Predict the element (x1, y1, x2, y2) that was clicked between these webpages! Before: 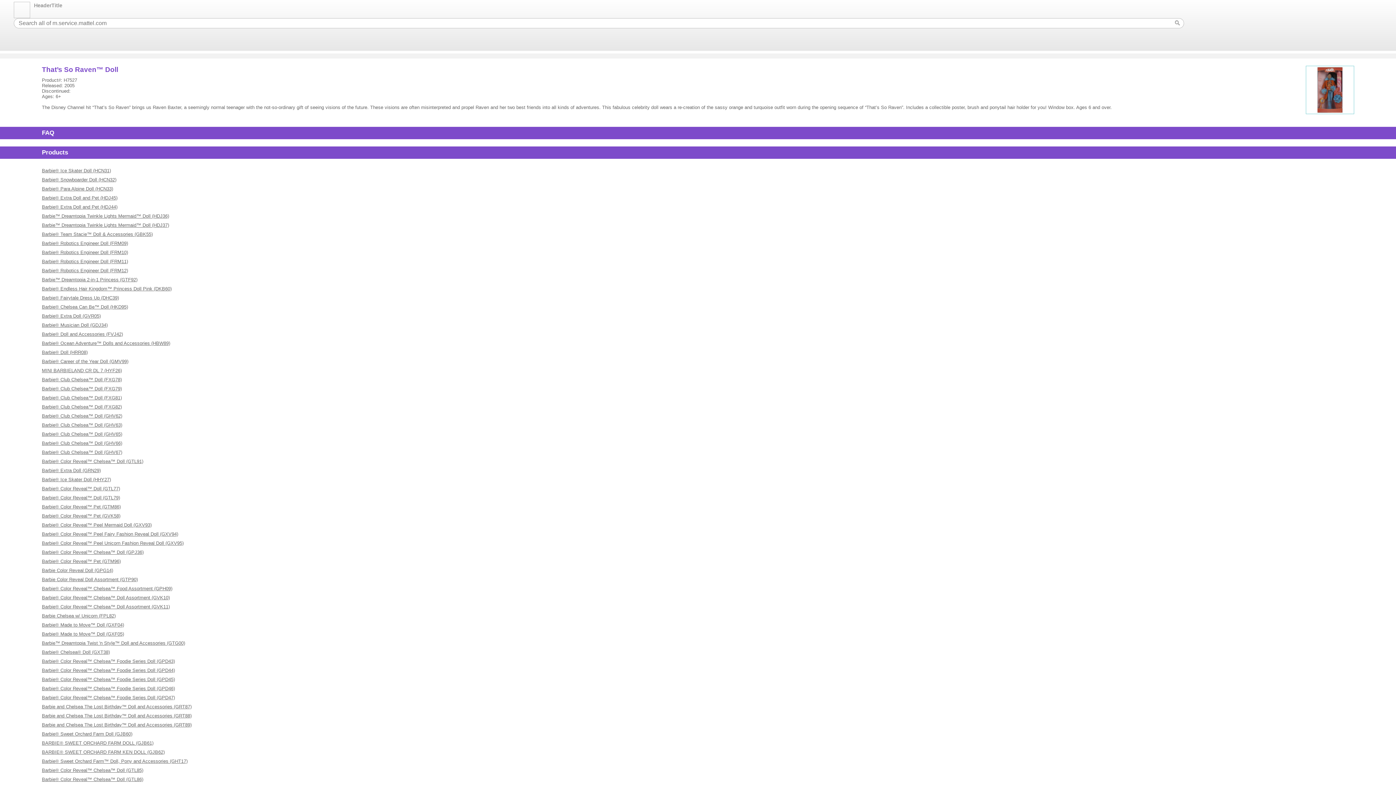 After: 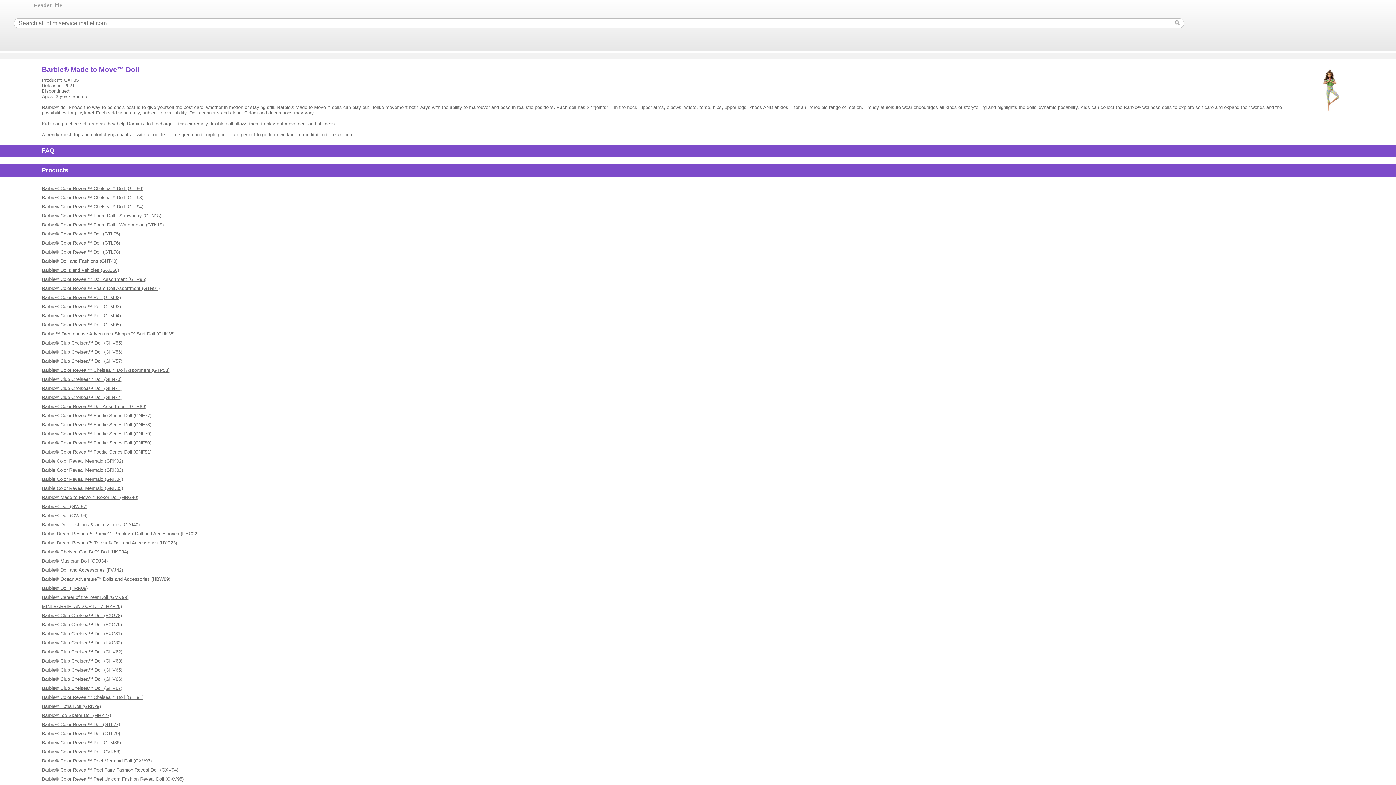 Action: label: Barbie® Made to Move™ Doll (GXF05) bbox: (41, 631, 124, 637)